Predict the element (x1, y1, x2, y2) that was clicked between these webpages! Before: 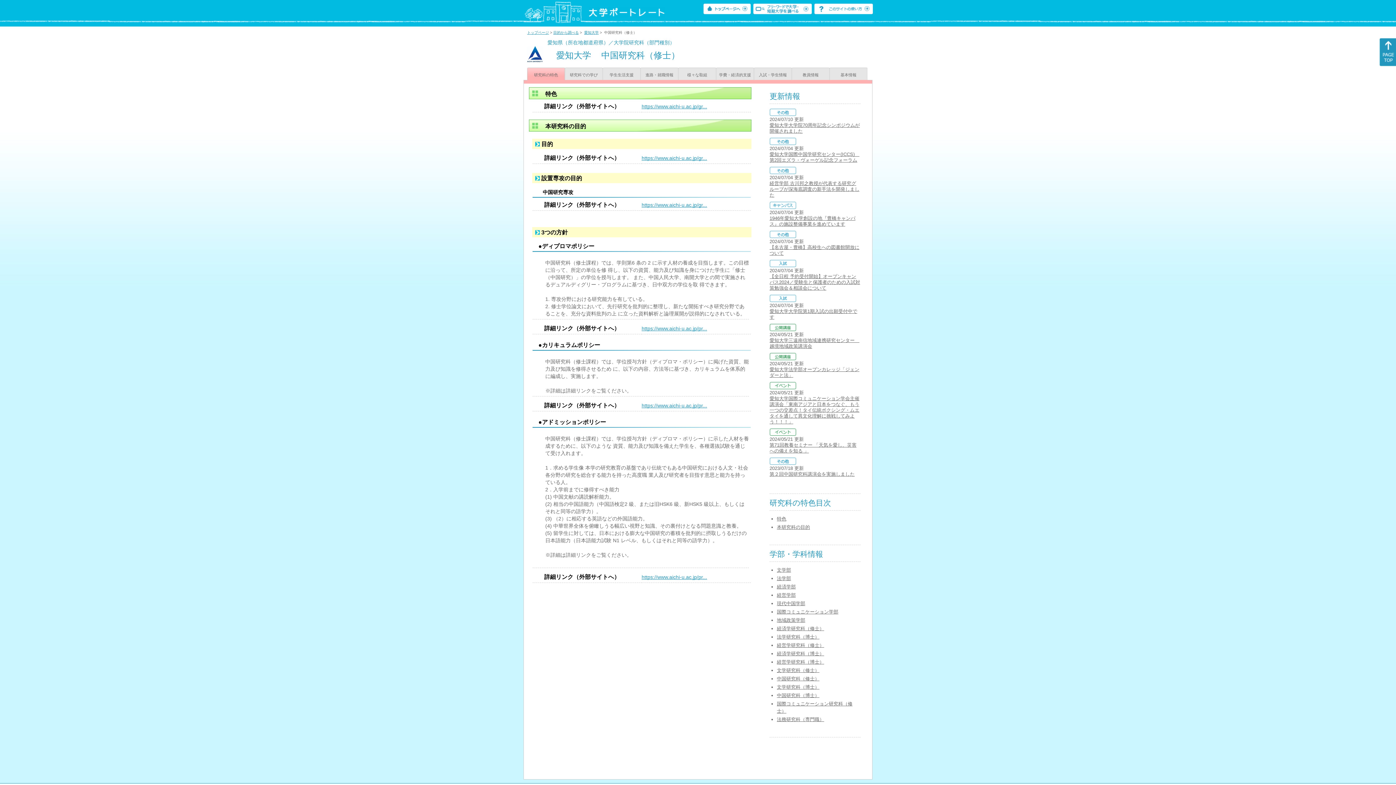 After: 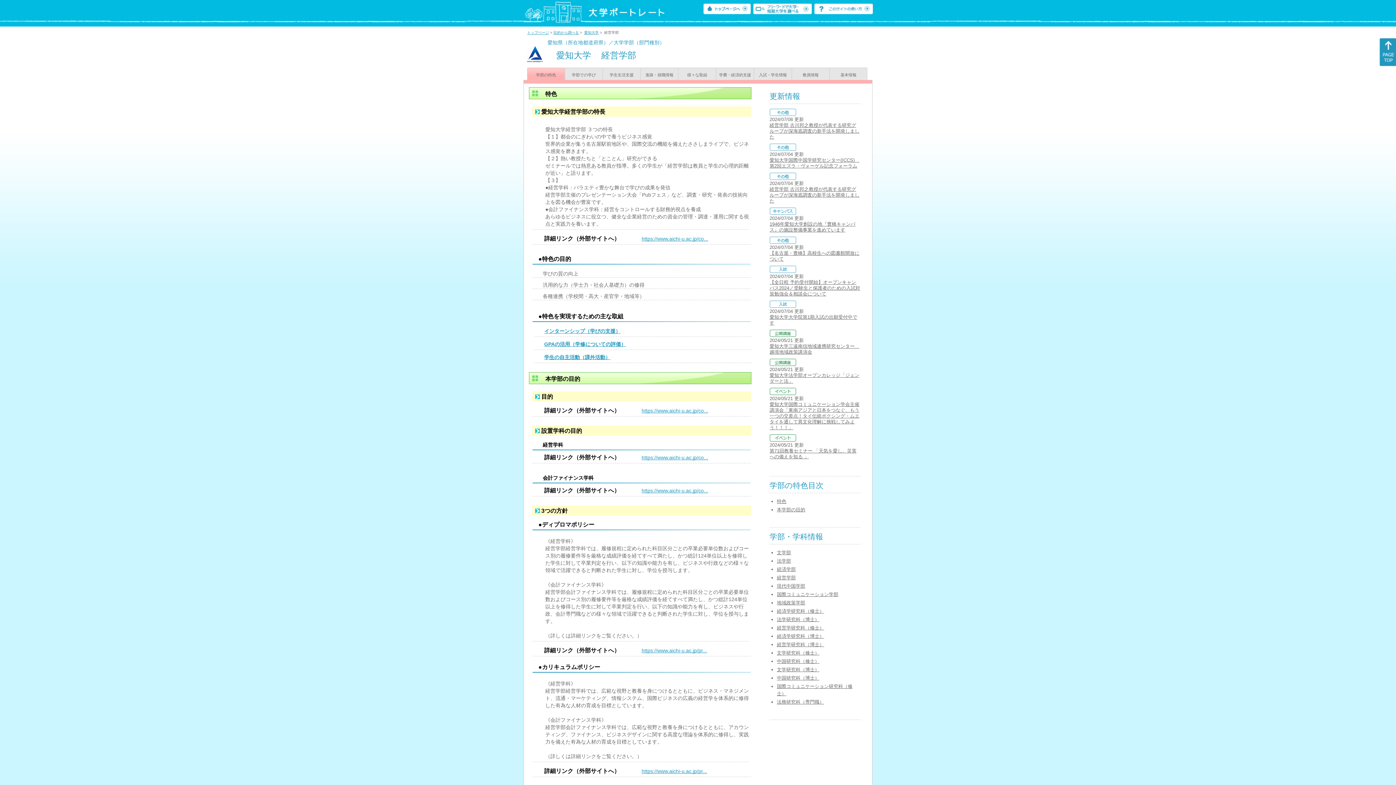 Action: bbox: (777, 592, 796, 598) label: 経営学部